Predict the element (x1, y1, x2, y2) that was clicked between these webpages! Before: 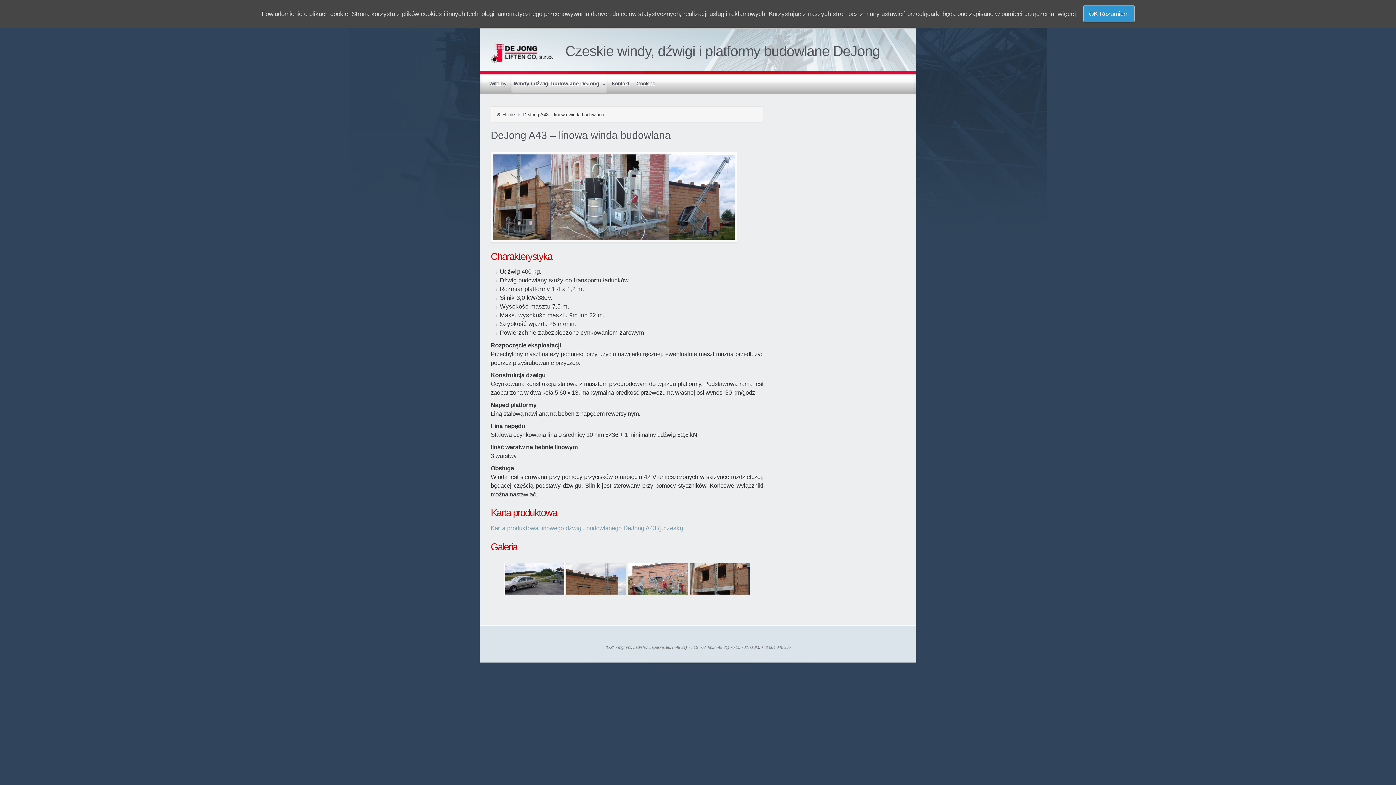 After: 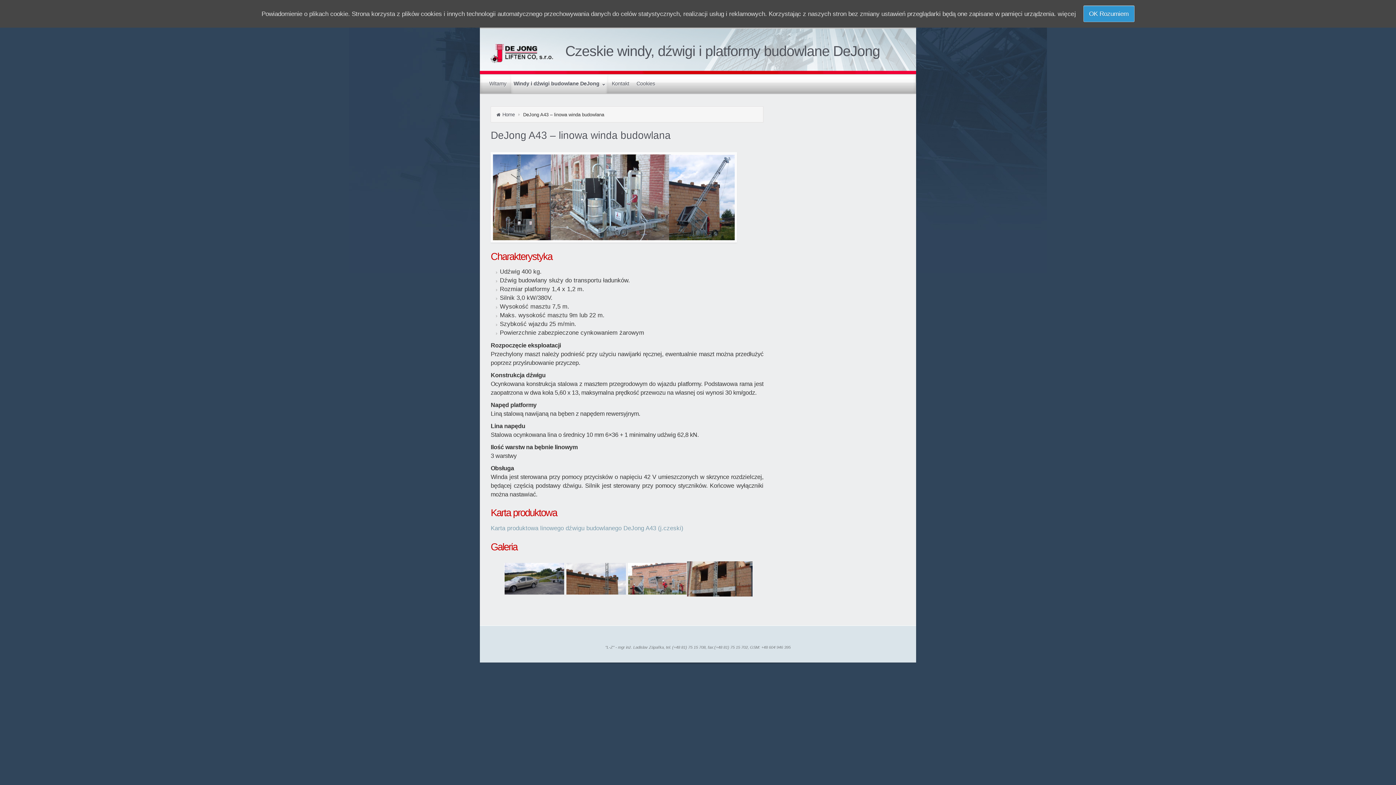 Action: bbox: (689, 563, 750, 595)